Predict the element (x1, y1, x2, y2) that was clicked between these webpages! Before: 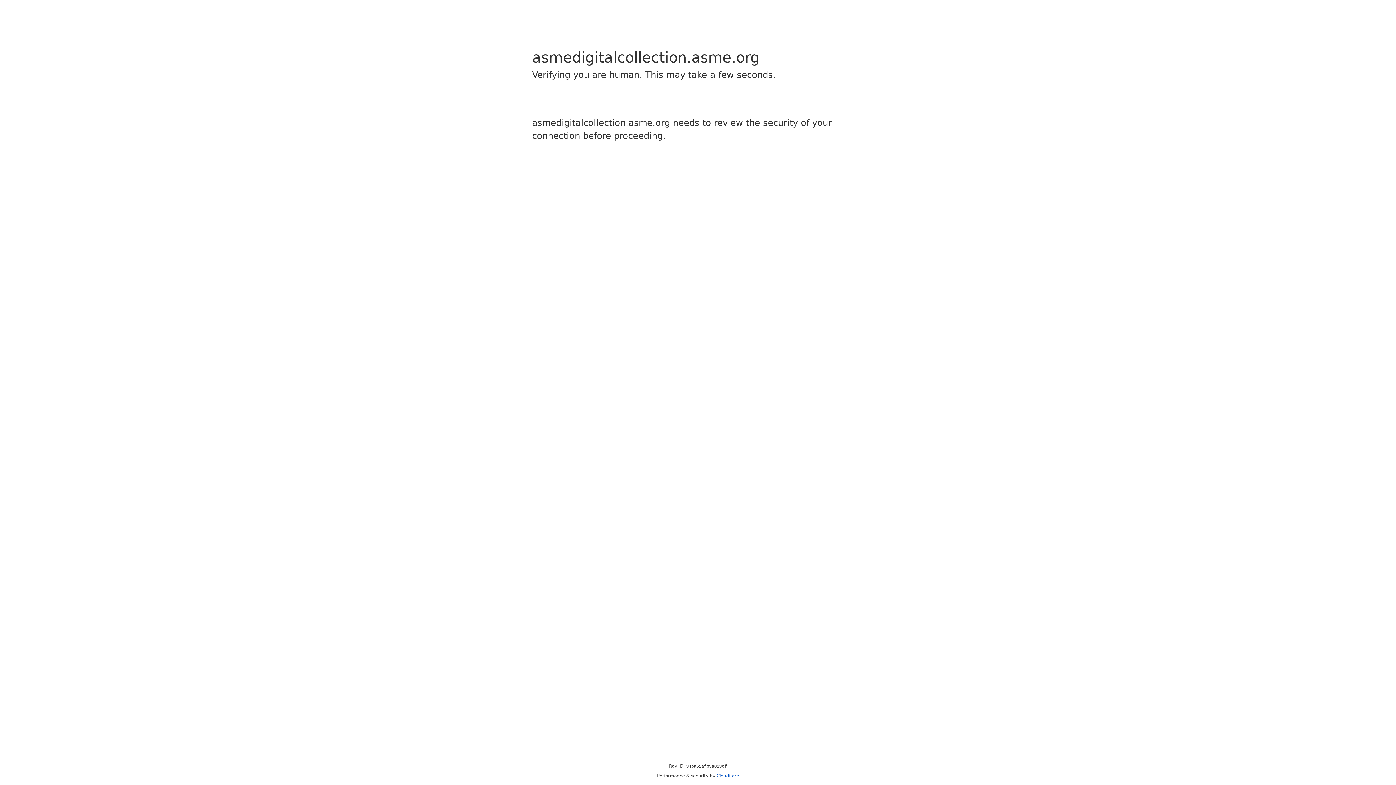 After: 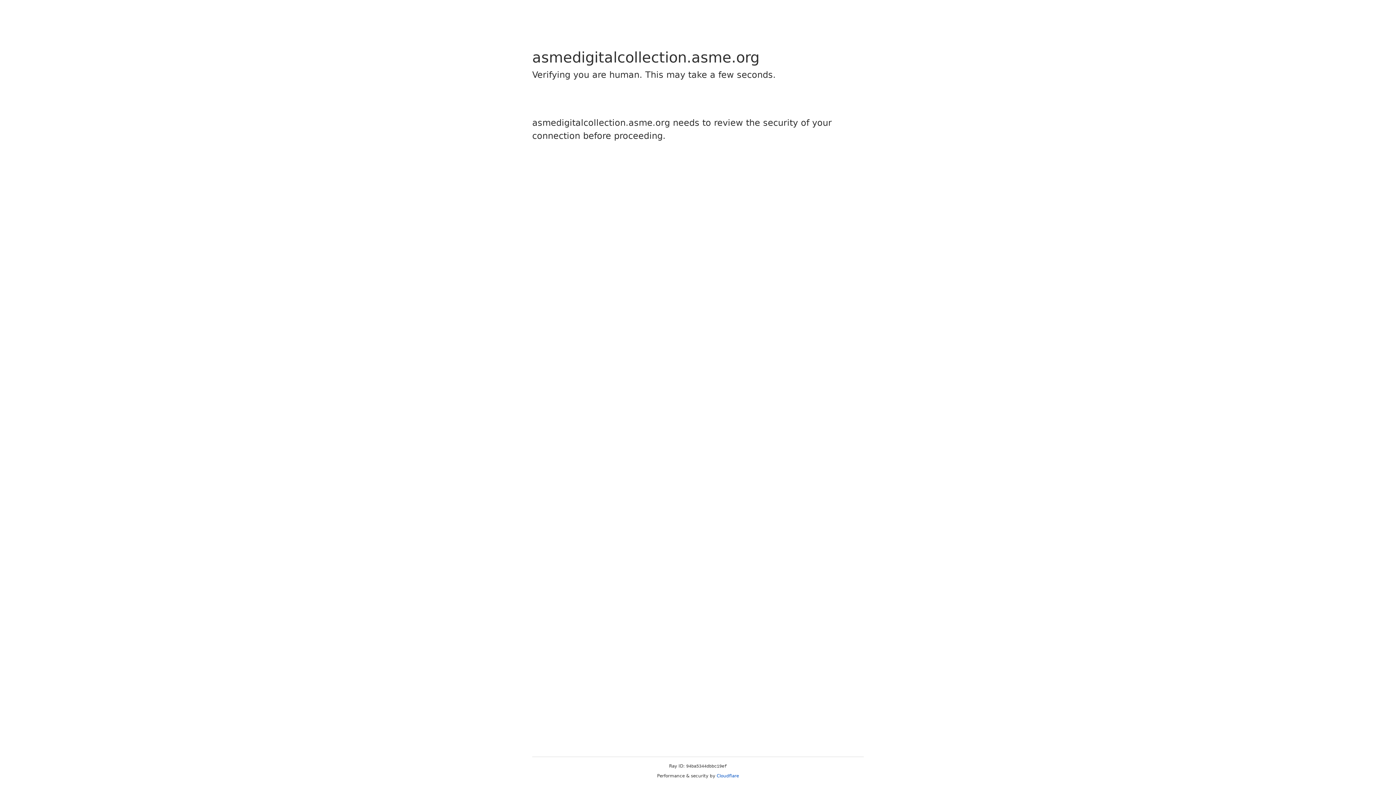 Action: label: Cloudflare bbox: (716, 773, 739, 778)